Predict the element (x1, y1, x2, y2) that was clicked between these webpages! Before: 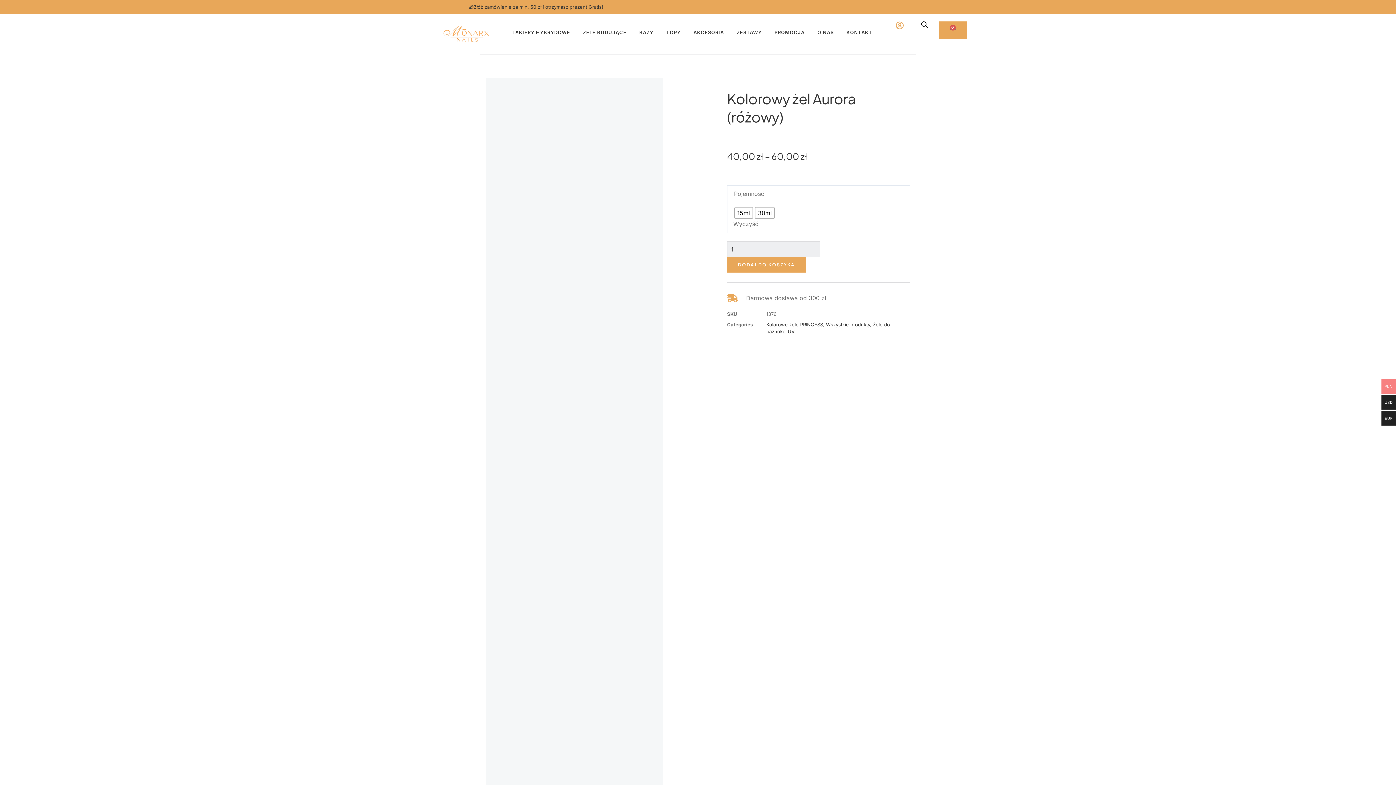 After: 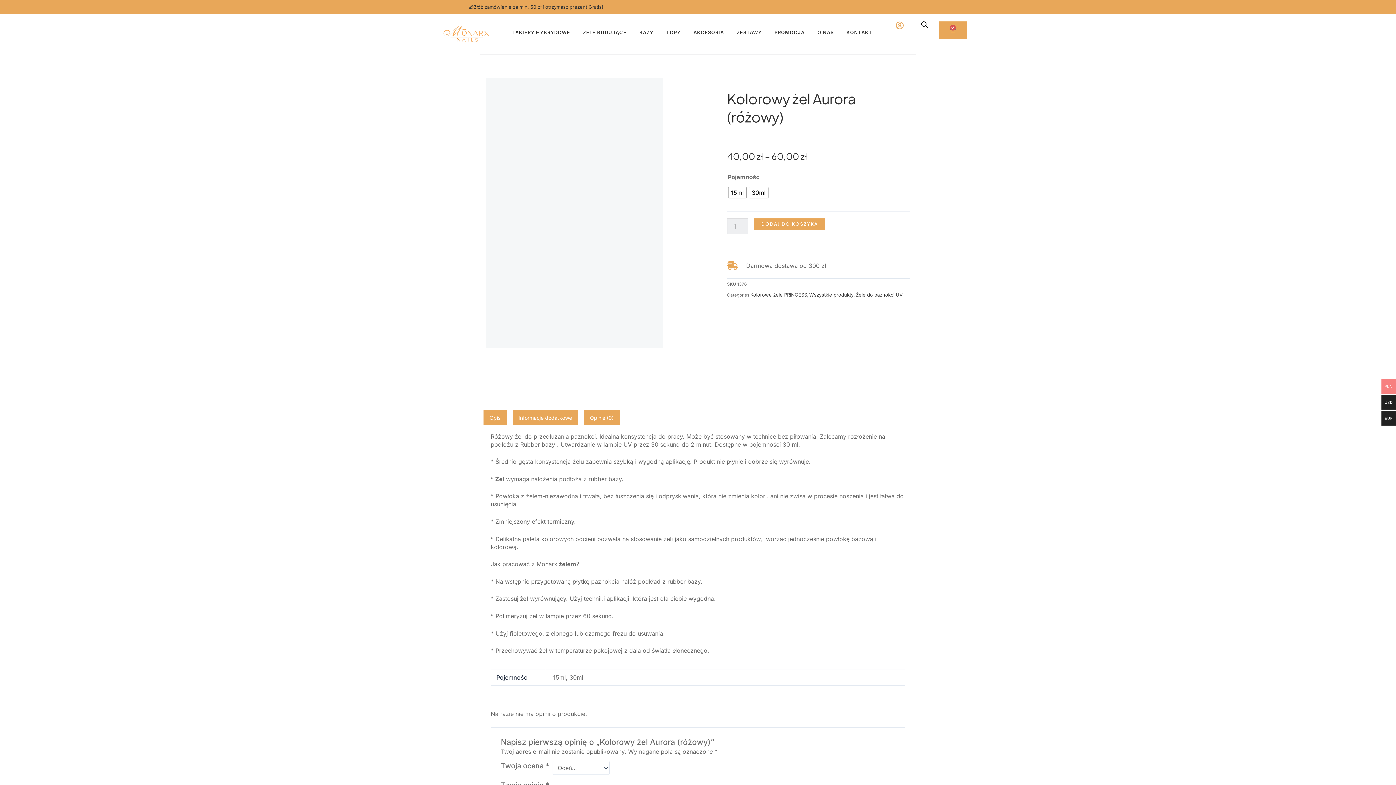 Action: bbox: (938, 21, 967, 38) label: 0
CART